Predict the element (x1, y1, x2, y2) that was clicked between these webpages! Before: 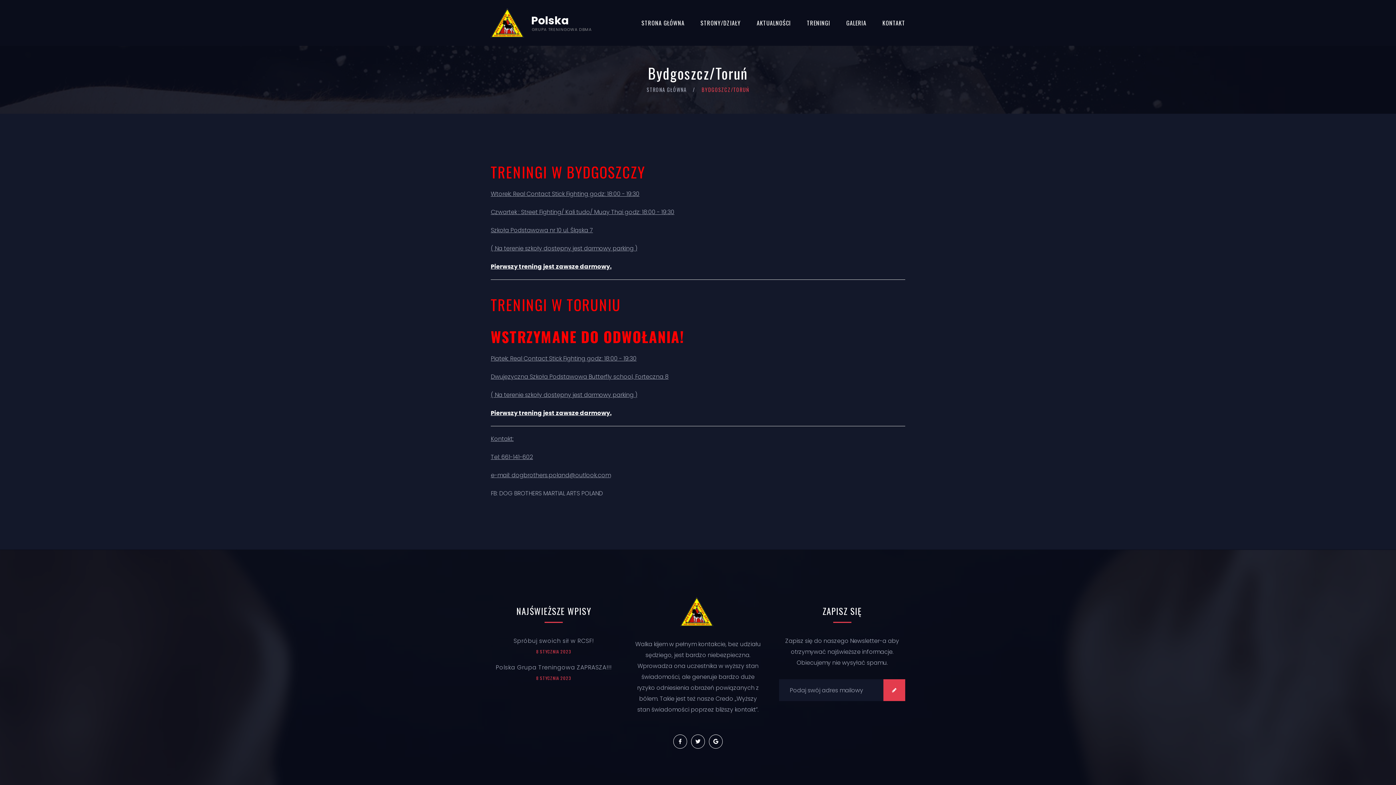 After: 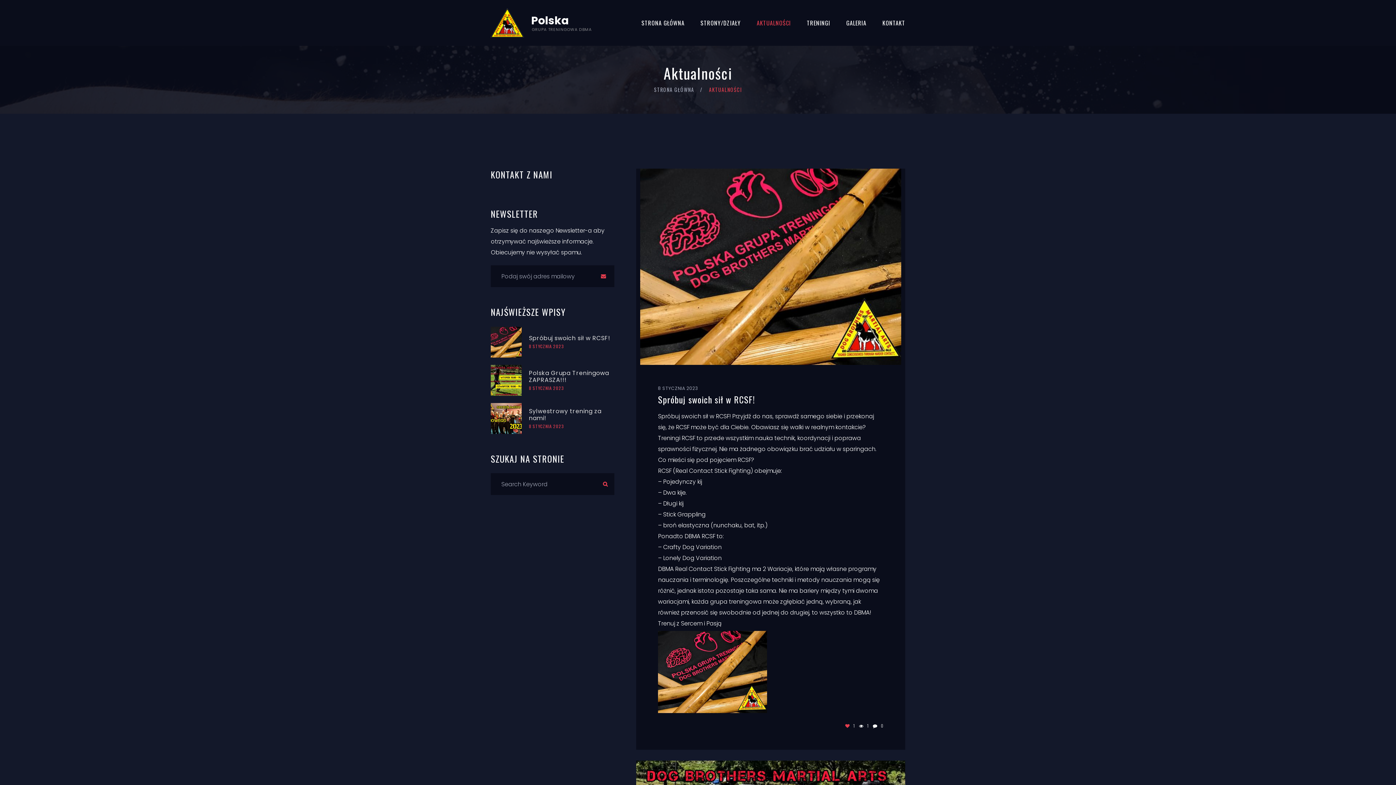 Action: label: AKTUALNOŚCI bbox: (756, 0, 791, 45)